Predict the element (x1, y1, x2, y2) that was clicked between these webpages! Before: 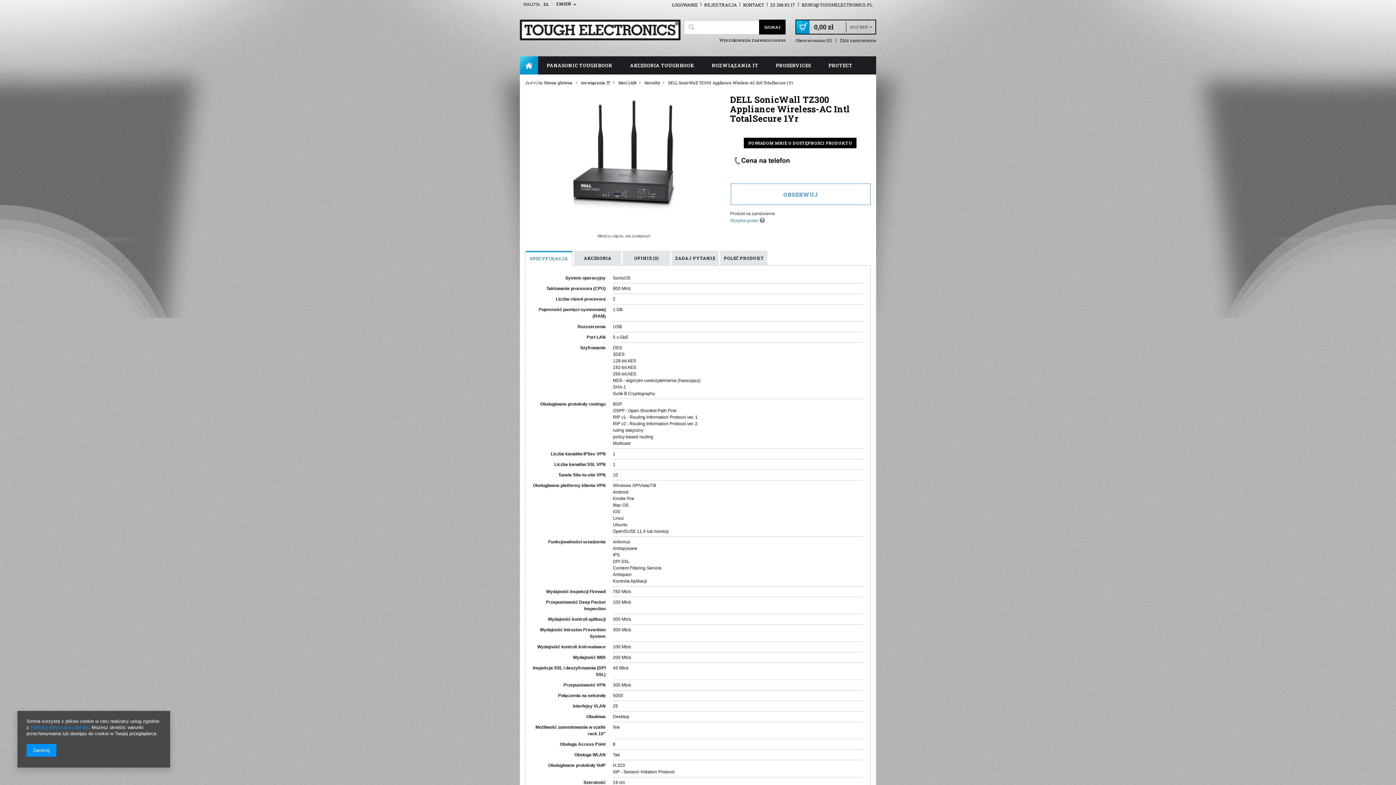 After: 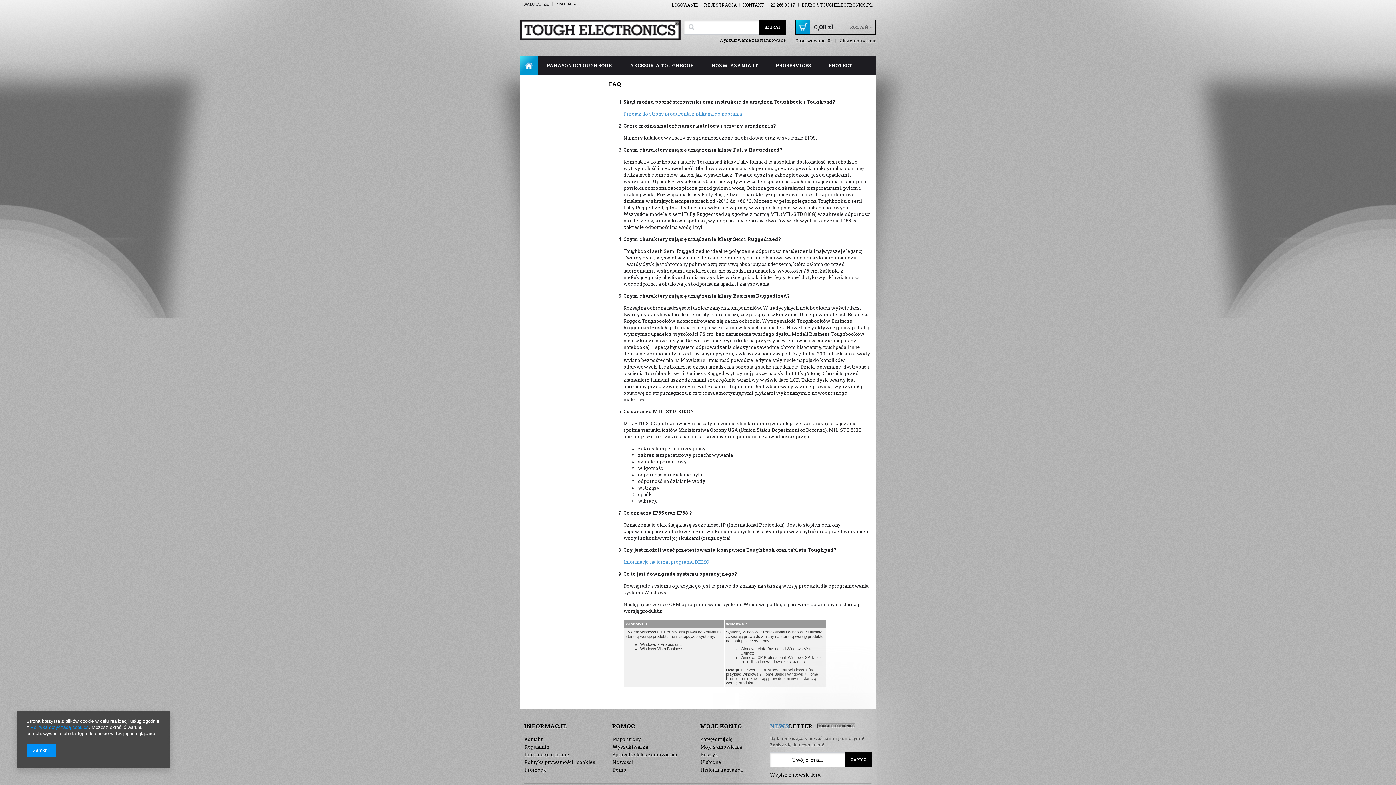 Action: bbox: (520, 74, 548, 92) label: FAQ